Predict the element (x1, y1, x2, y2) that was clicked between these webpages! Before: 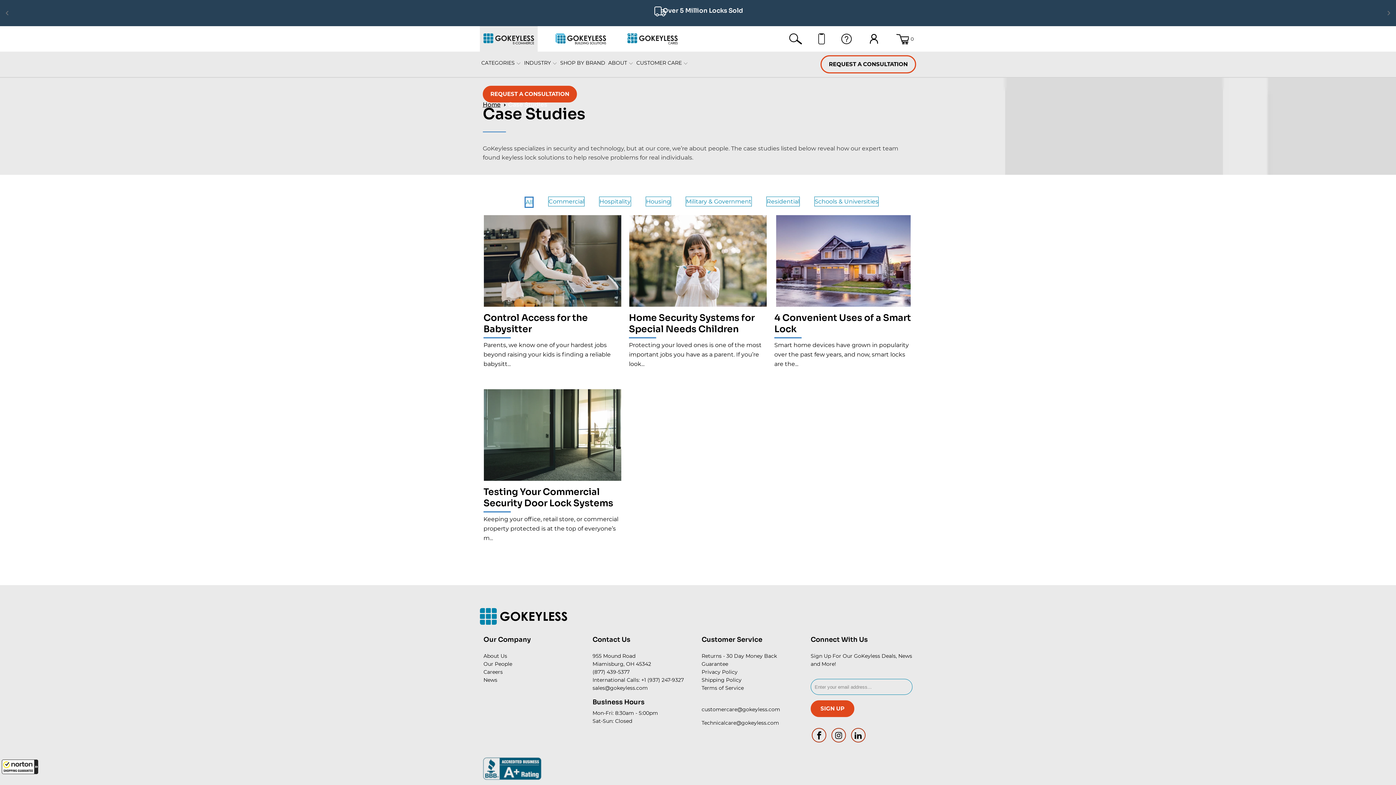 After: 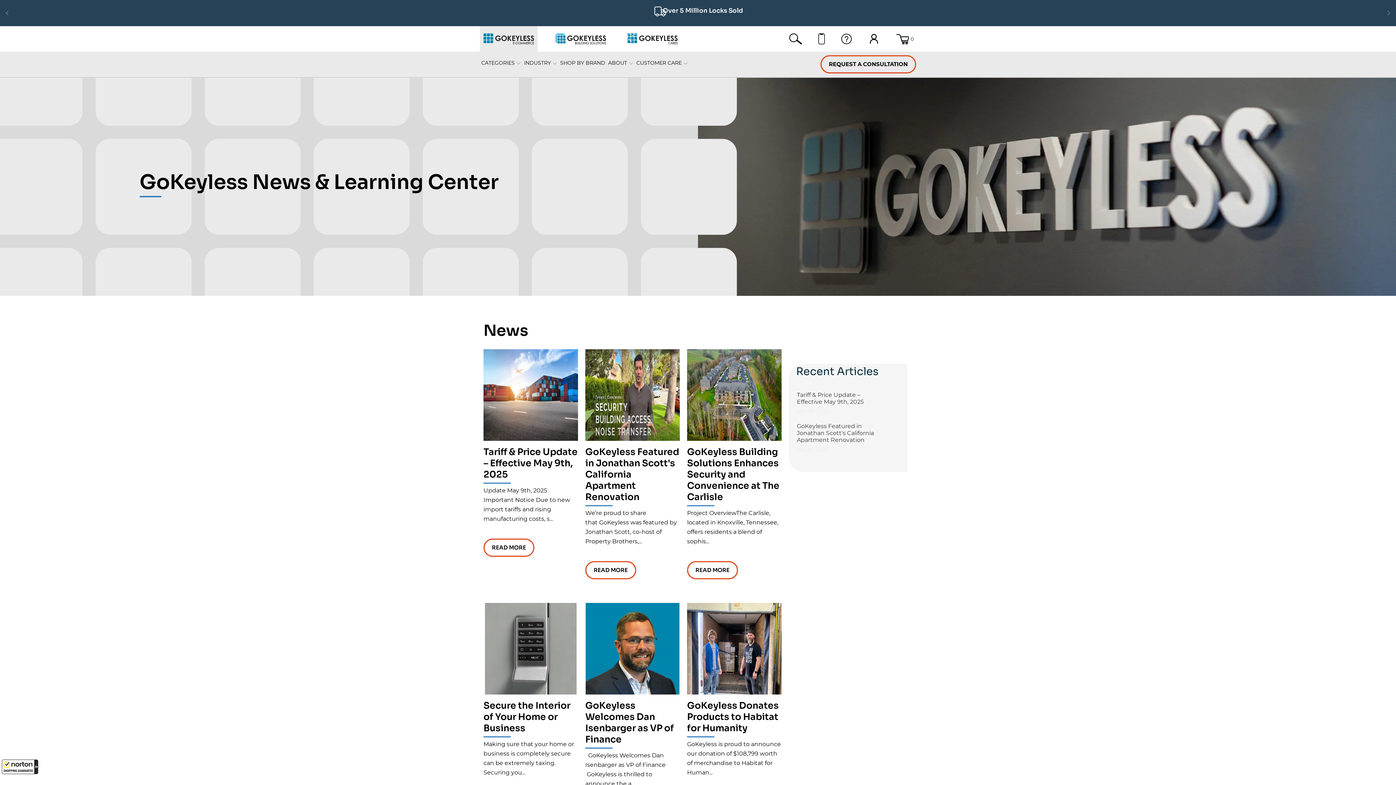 Action: label: News bbox: (483, 677, 497, 683)